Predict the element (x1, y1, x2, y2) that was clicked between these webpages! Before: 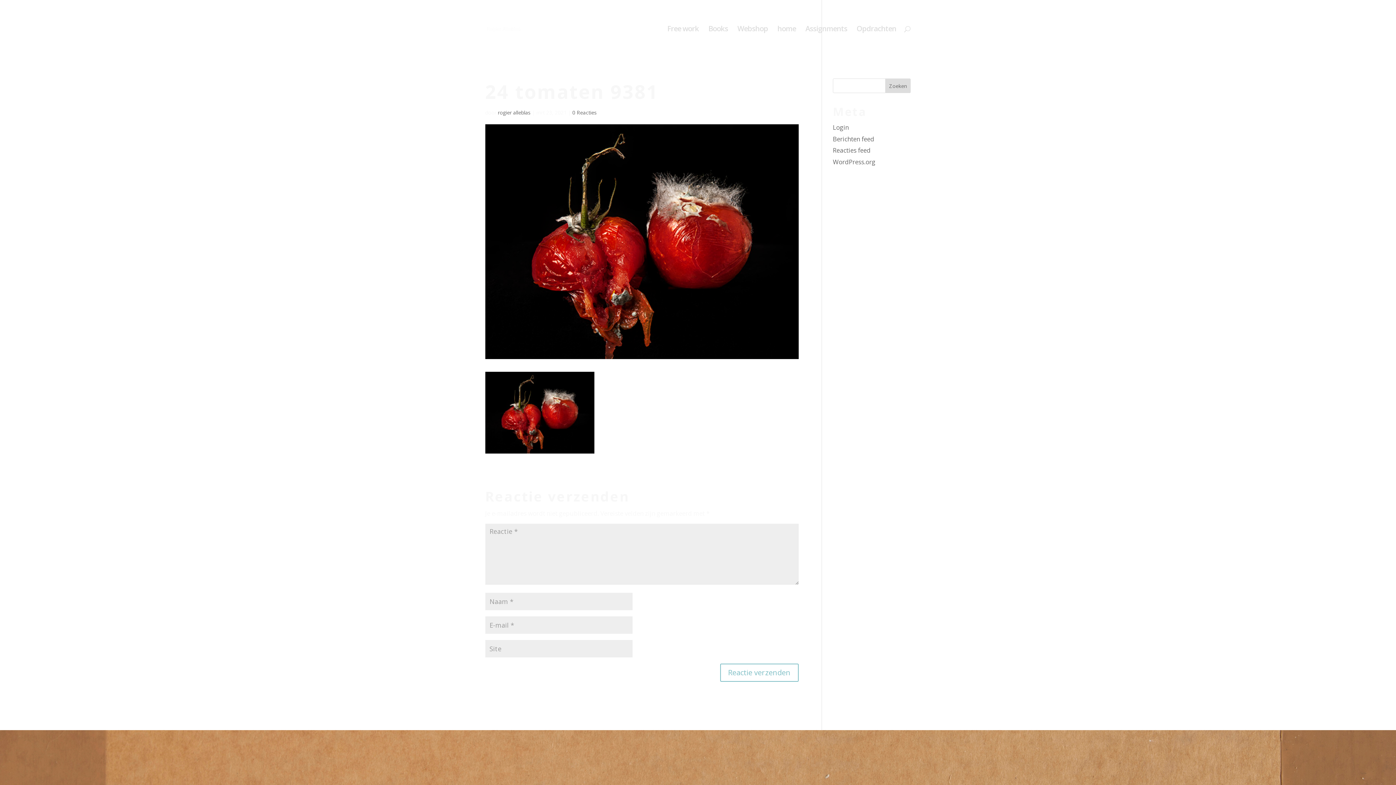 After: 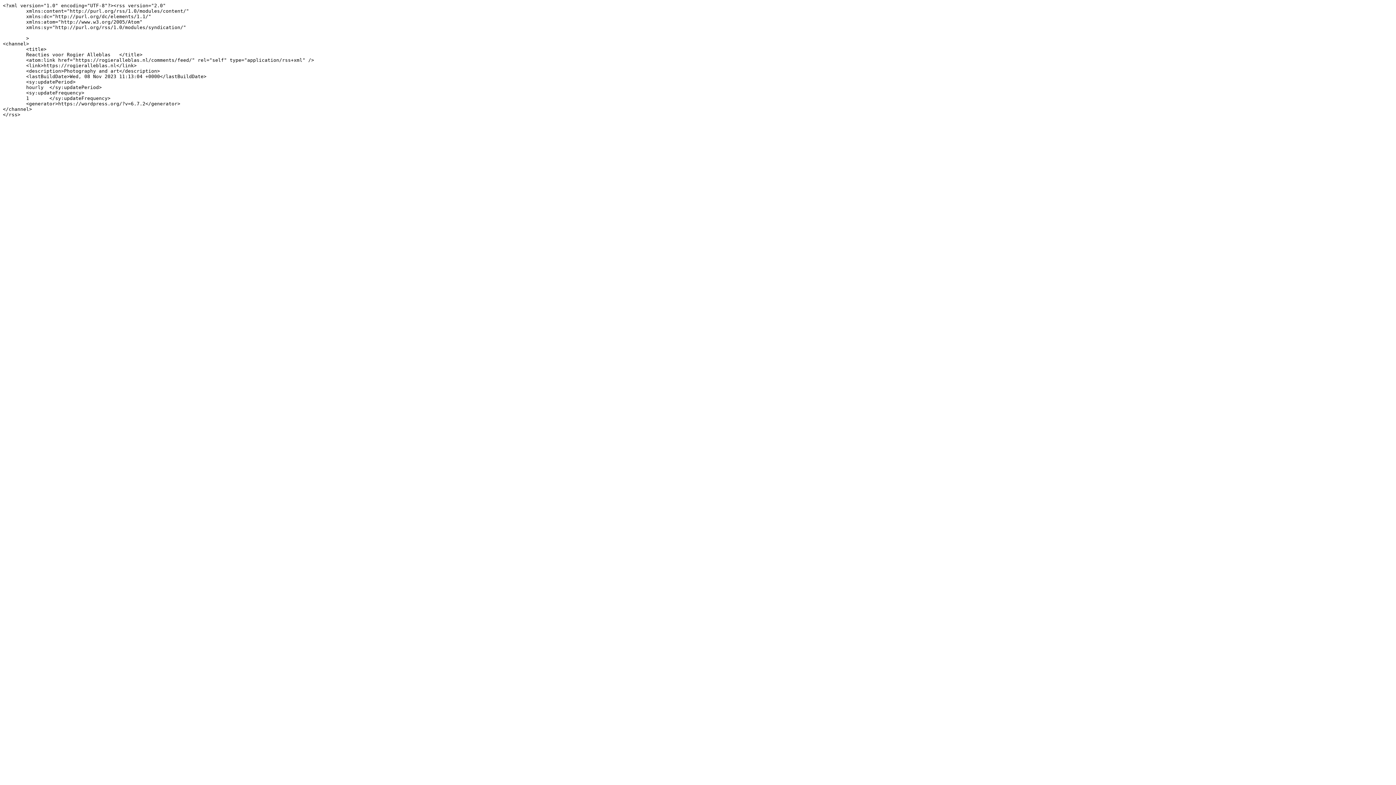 Action: bbox: (833, 146, 870, 154) label: Reacties feed